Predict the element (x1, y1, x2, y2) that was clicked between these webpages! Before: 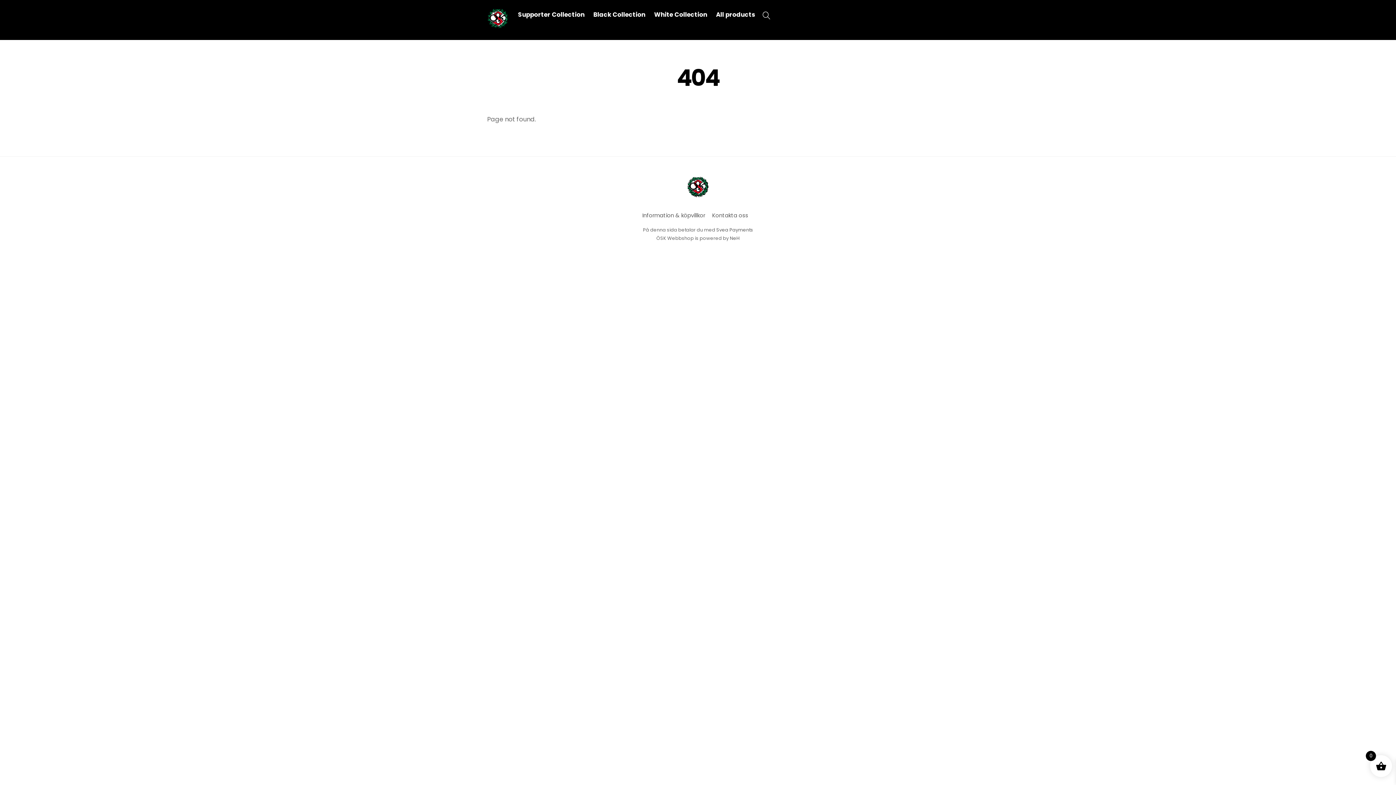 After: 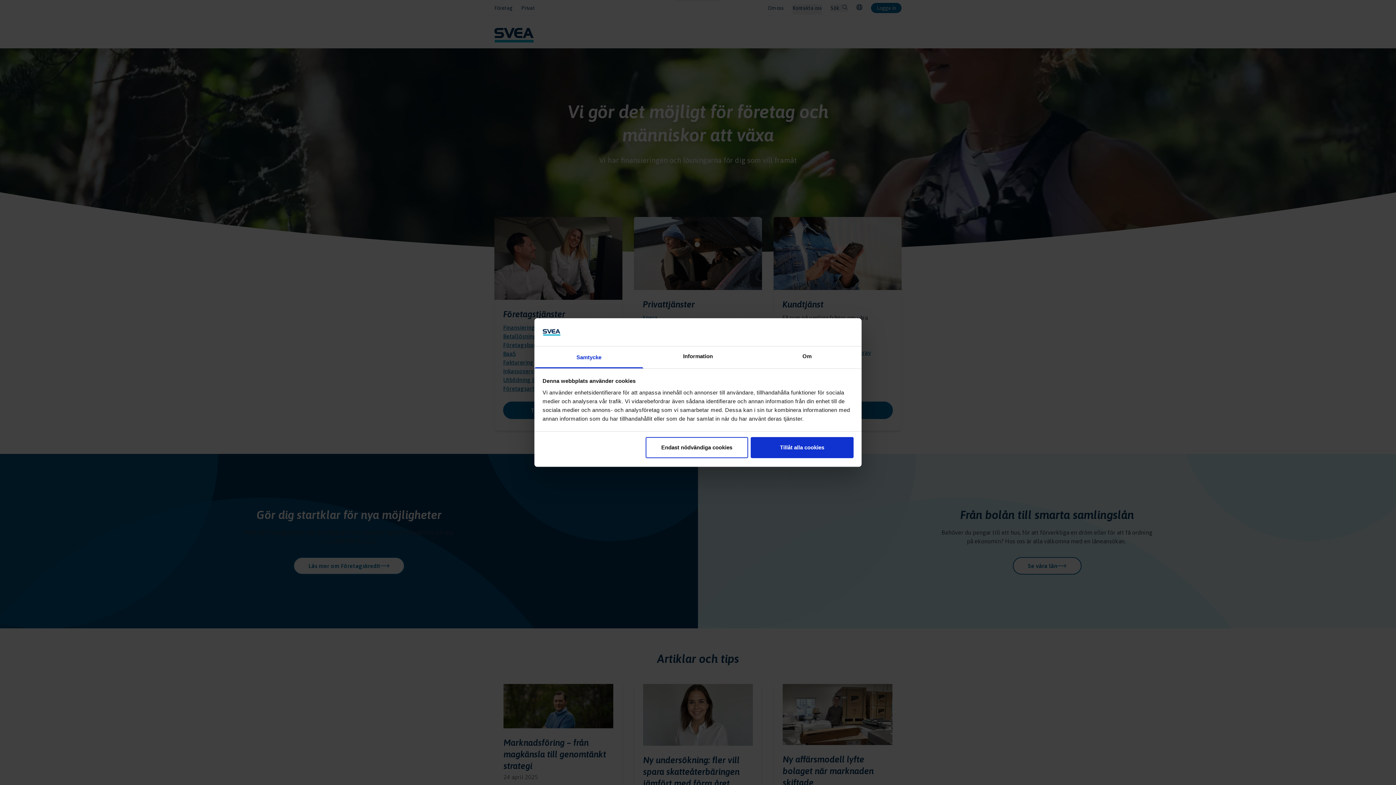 Action: bbox: (716, 227, 753, 233) label: Svea Payments